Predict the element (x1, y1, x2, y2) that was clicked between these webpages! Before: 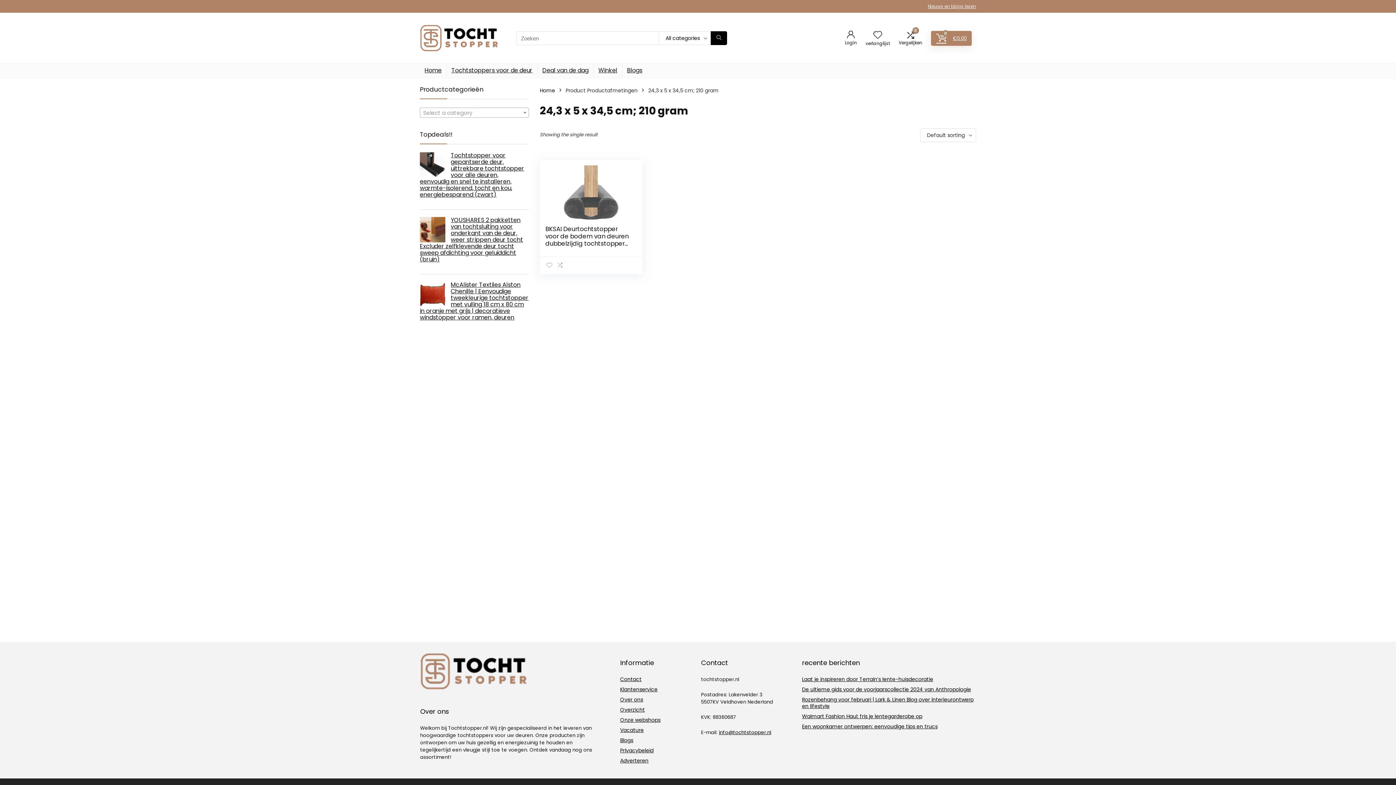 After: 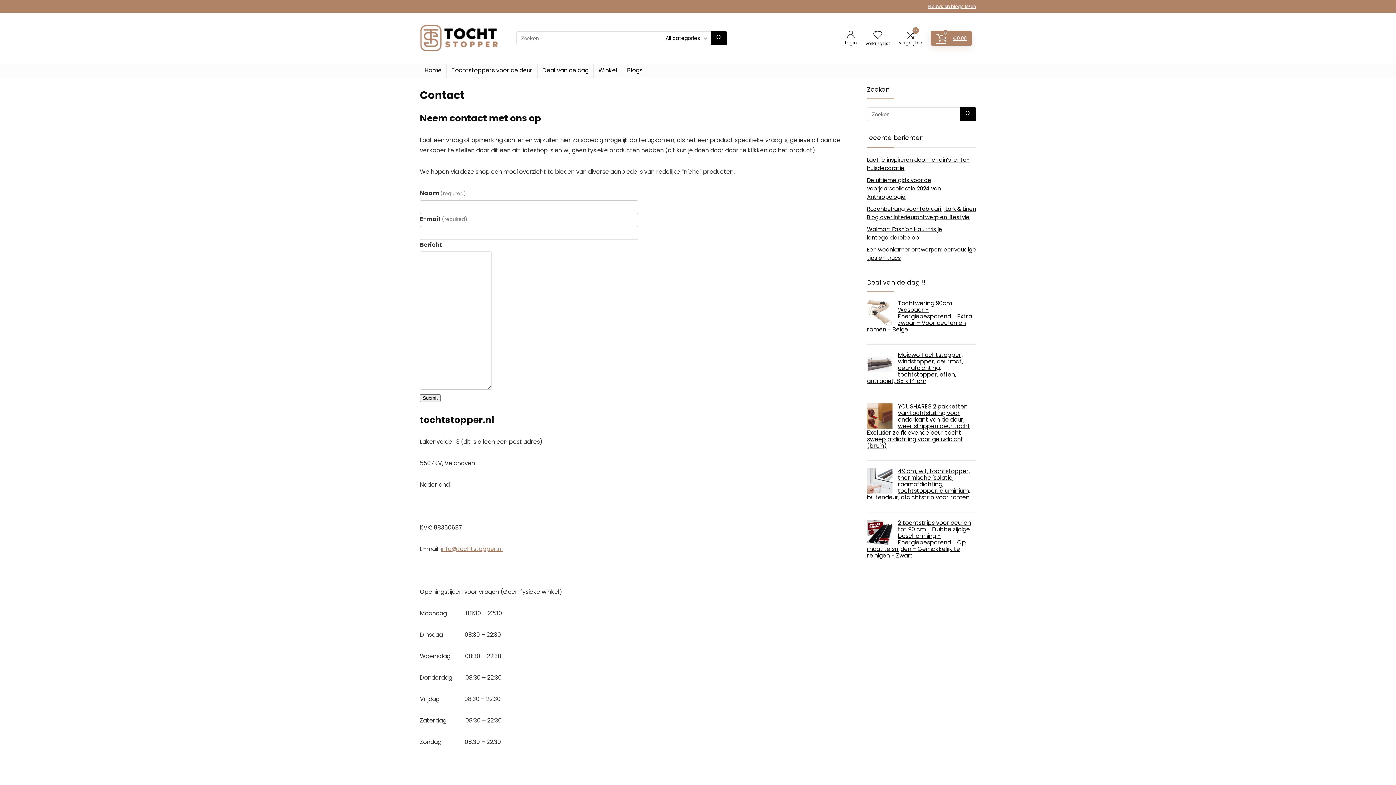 Action: label: Contact bbox: (620, 676, 641, 683)